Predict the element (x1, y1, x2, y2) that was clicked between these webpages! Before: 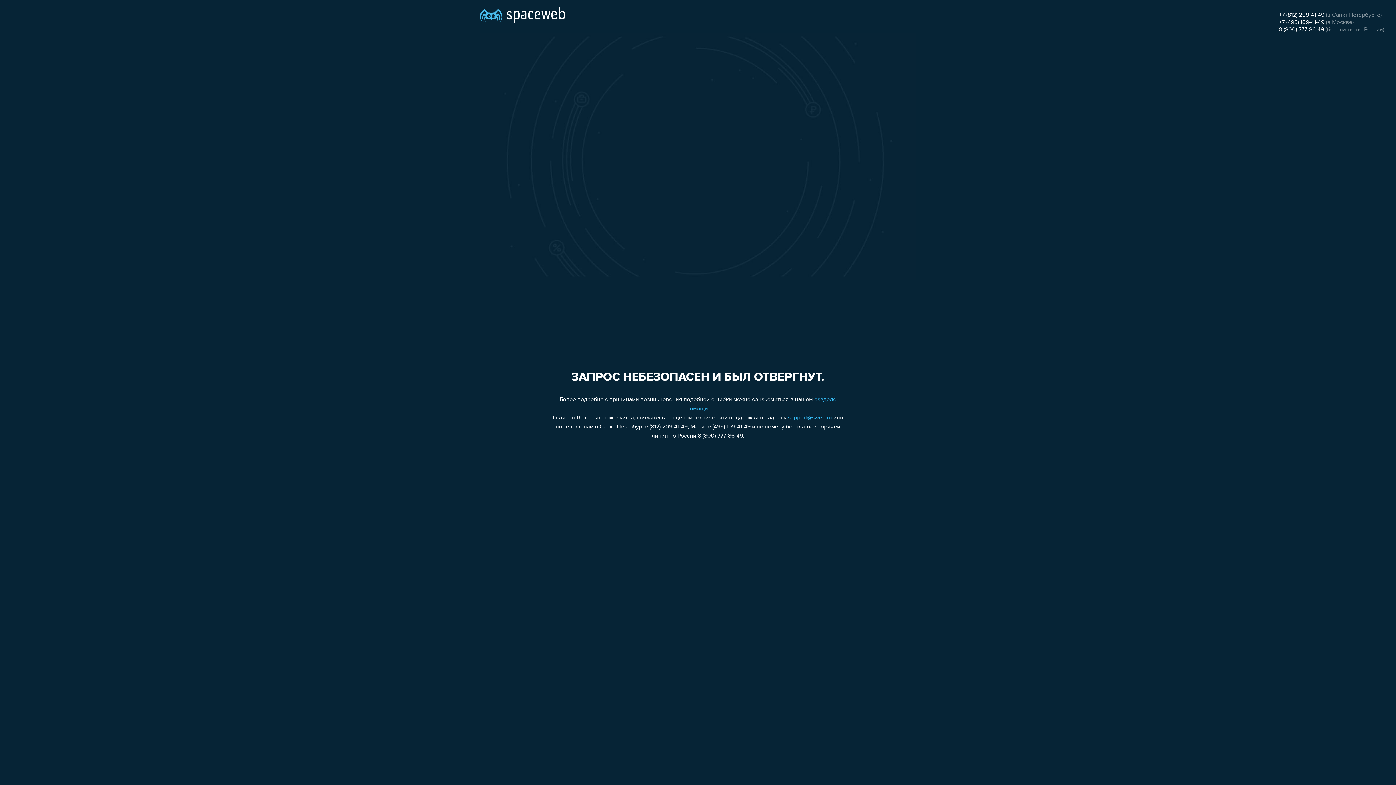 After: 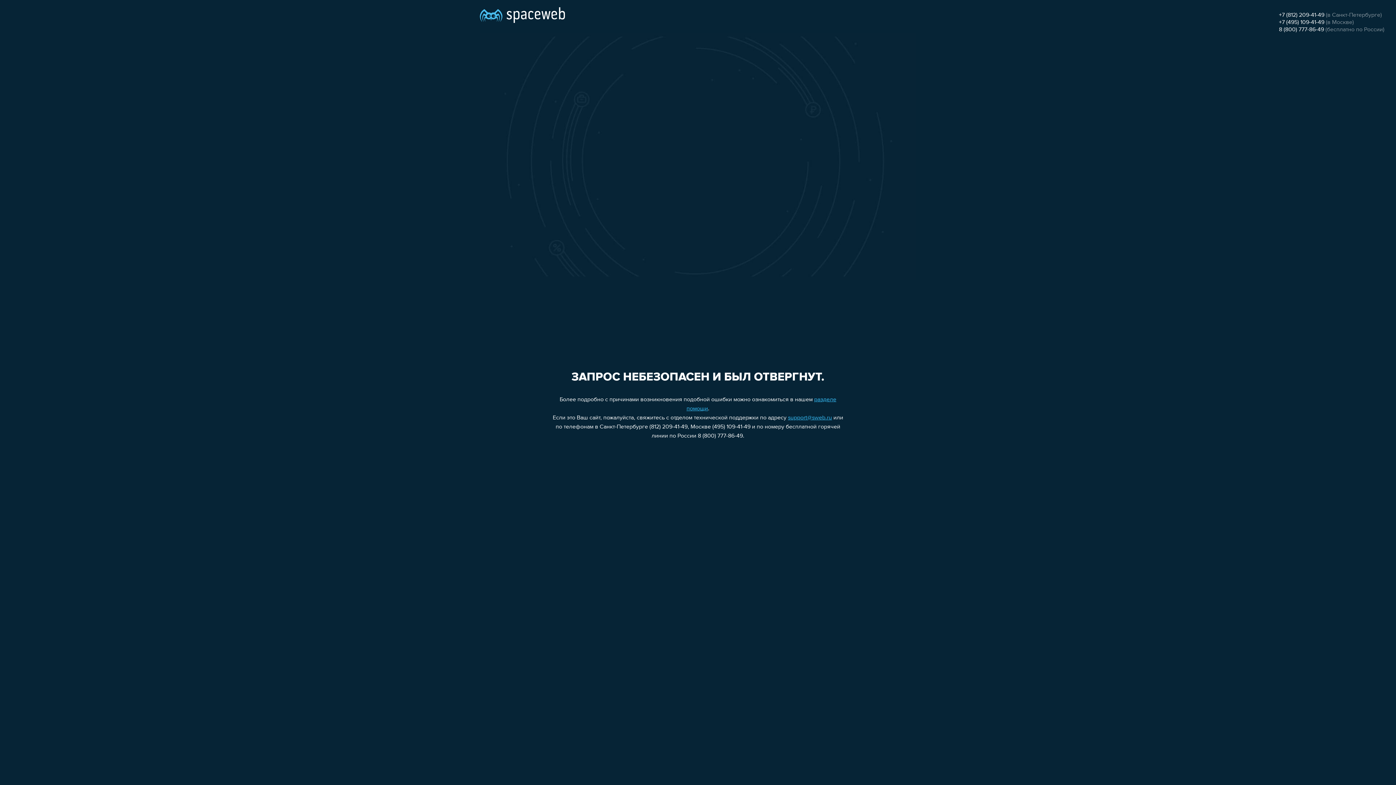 Action: bbox: (1279, 26, 1324, 32) label: 8 (800) 777-86-49